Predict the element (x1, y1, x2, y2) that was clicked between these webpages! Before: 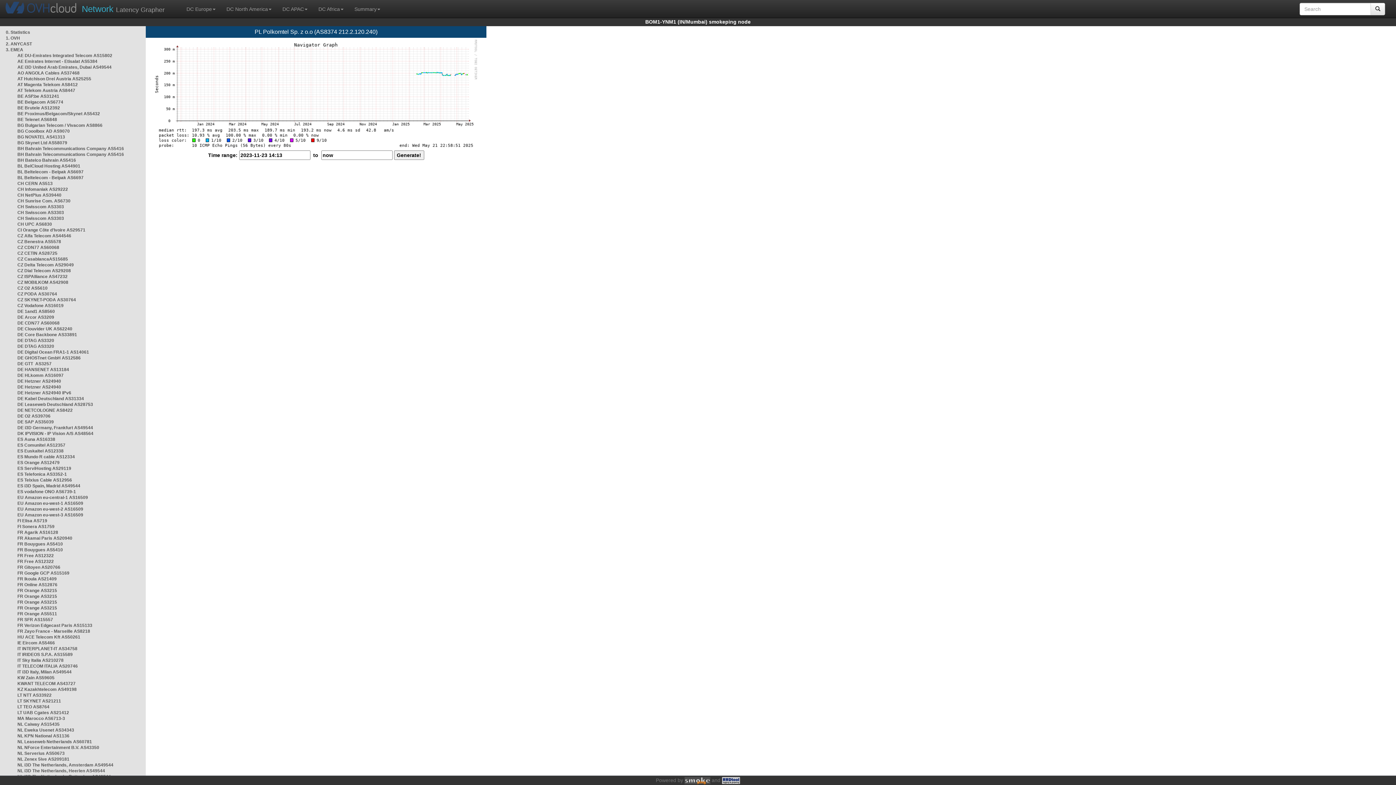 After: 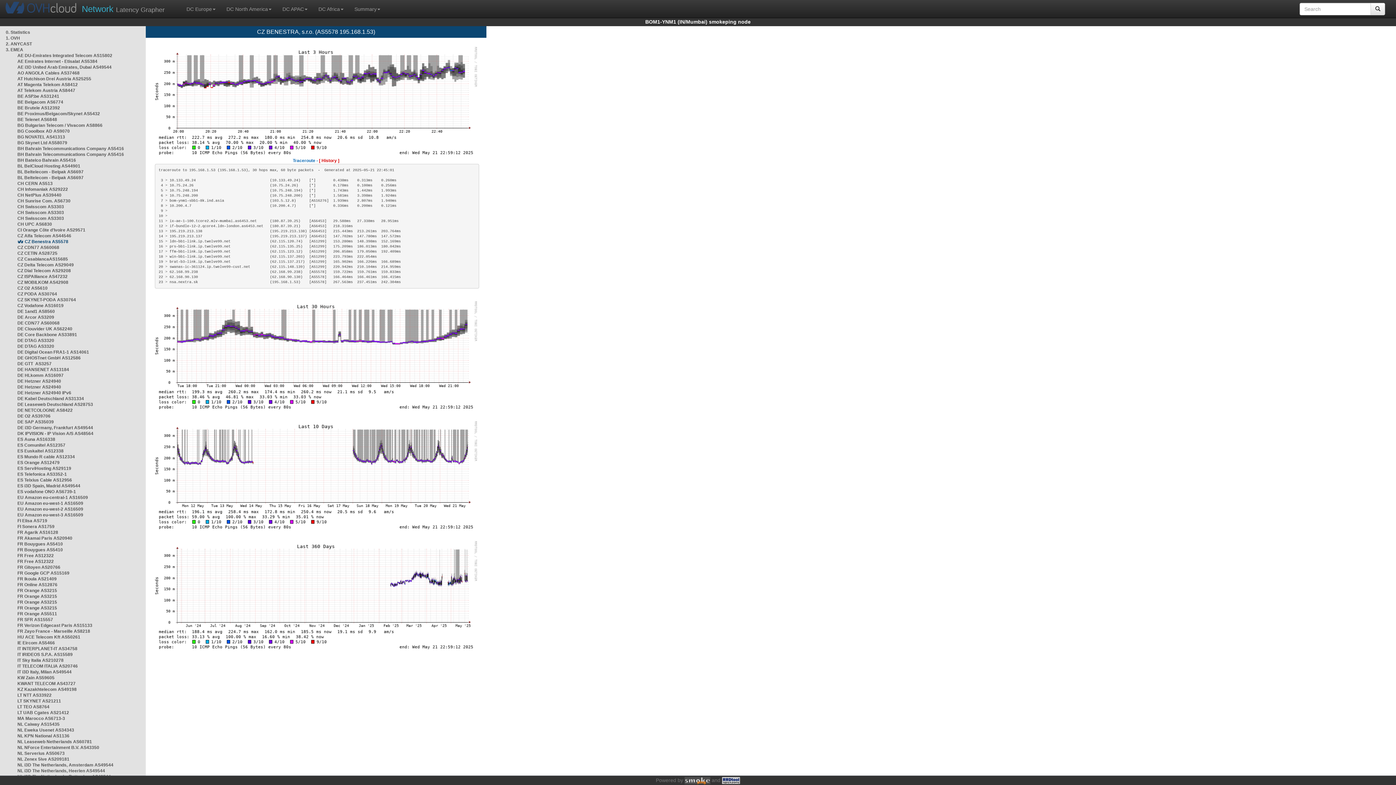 Action: label: CZ Benestra AS5578 bbox: (17, 239, 61, 244)